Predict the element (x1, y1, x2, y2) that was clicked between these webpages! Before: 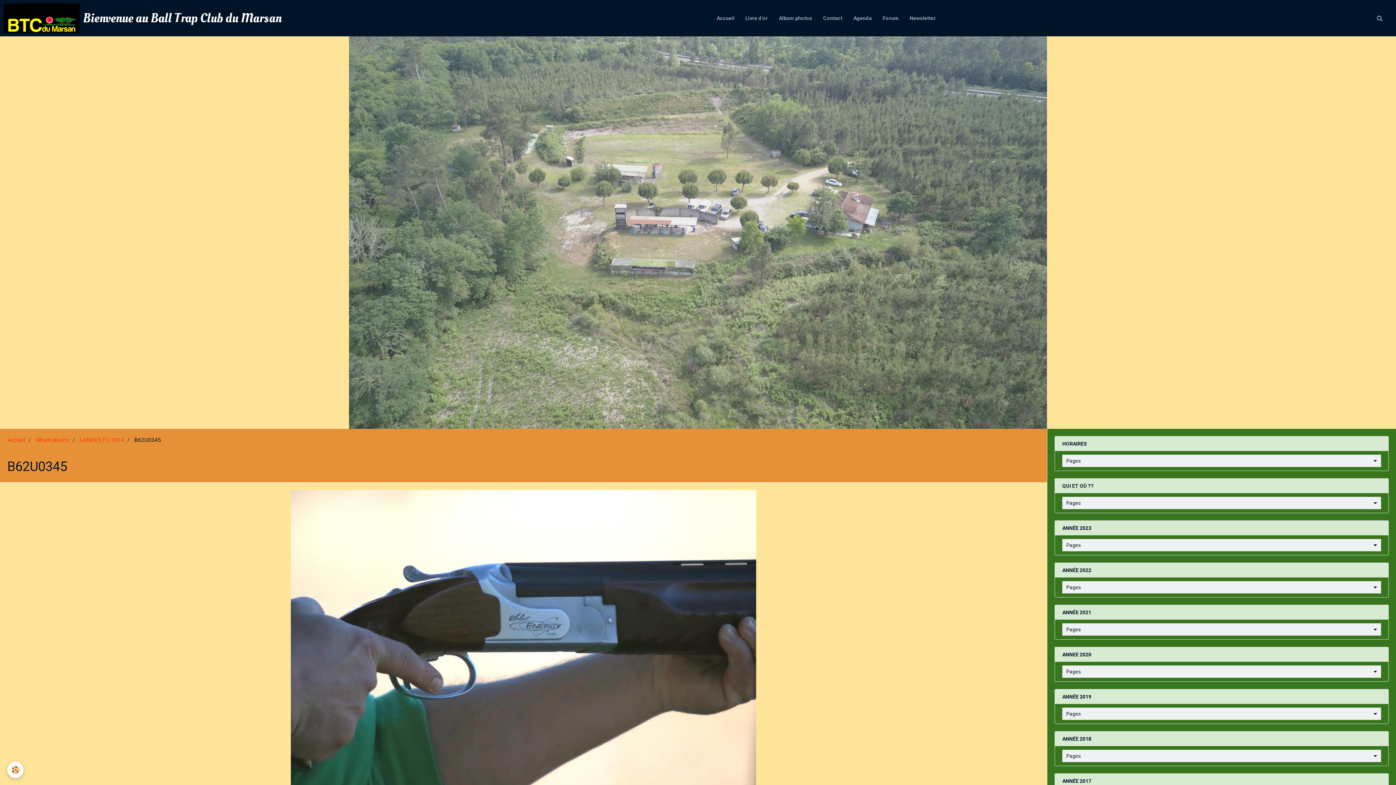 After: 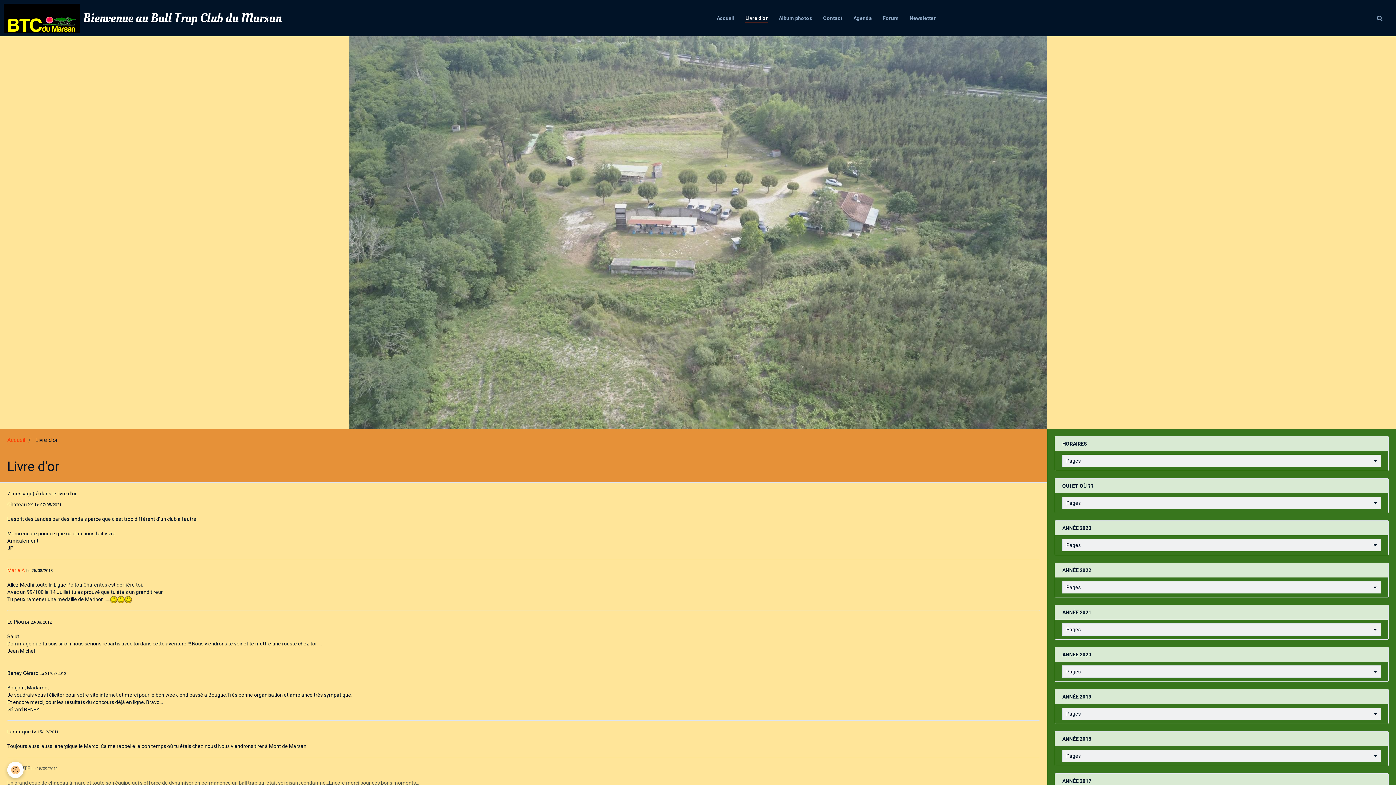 Action: label: Livre d'or bbox: (740, 9, 773, 27)